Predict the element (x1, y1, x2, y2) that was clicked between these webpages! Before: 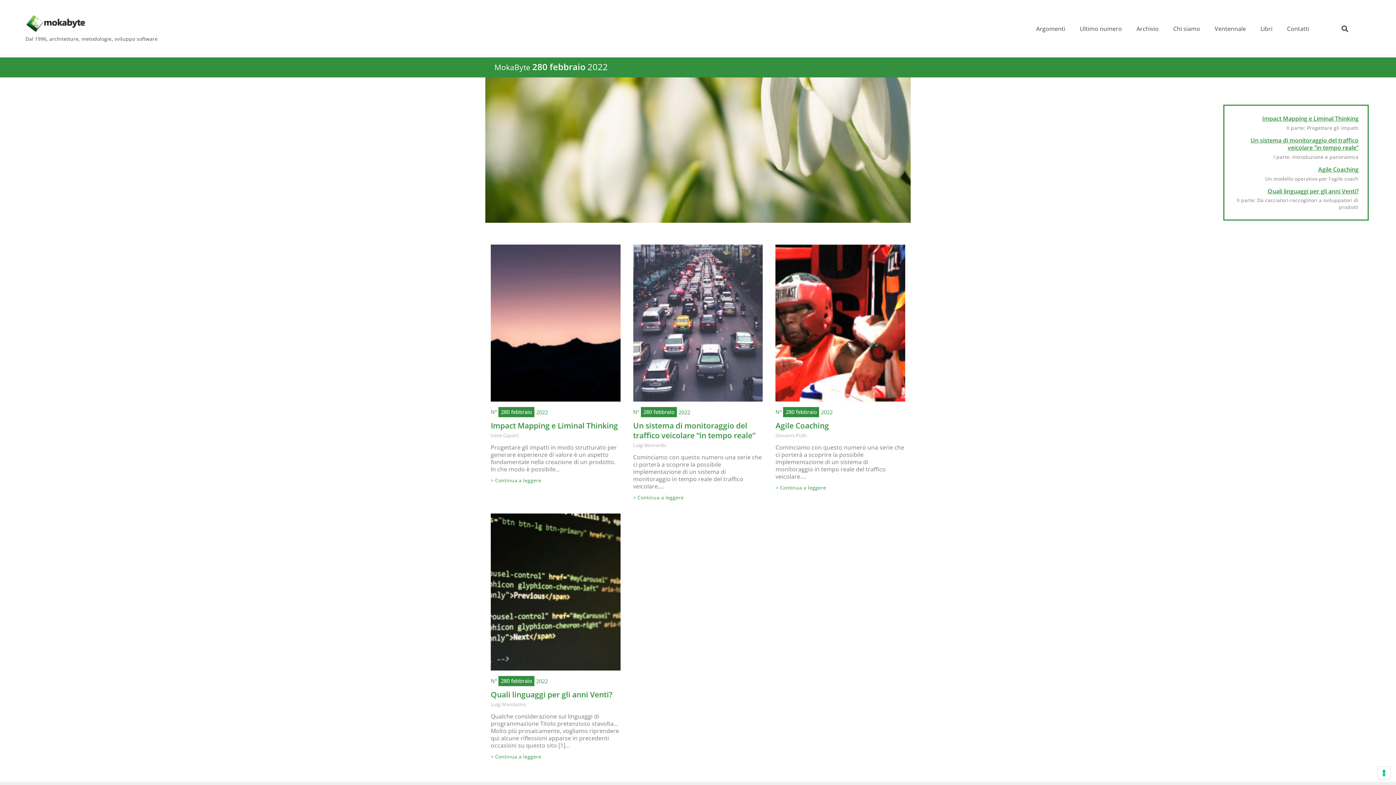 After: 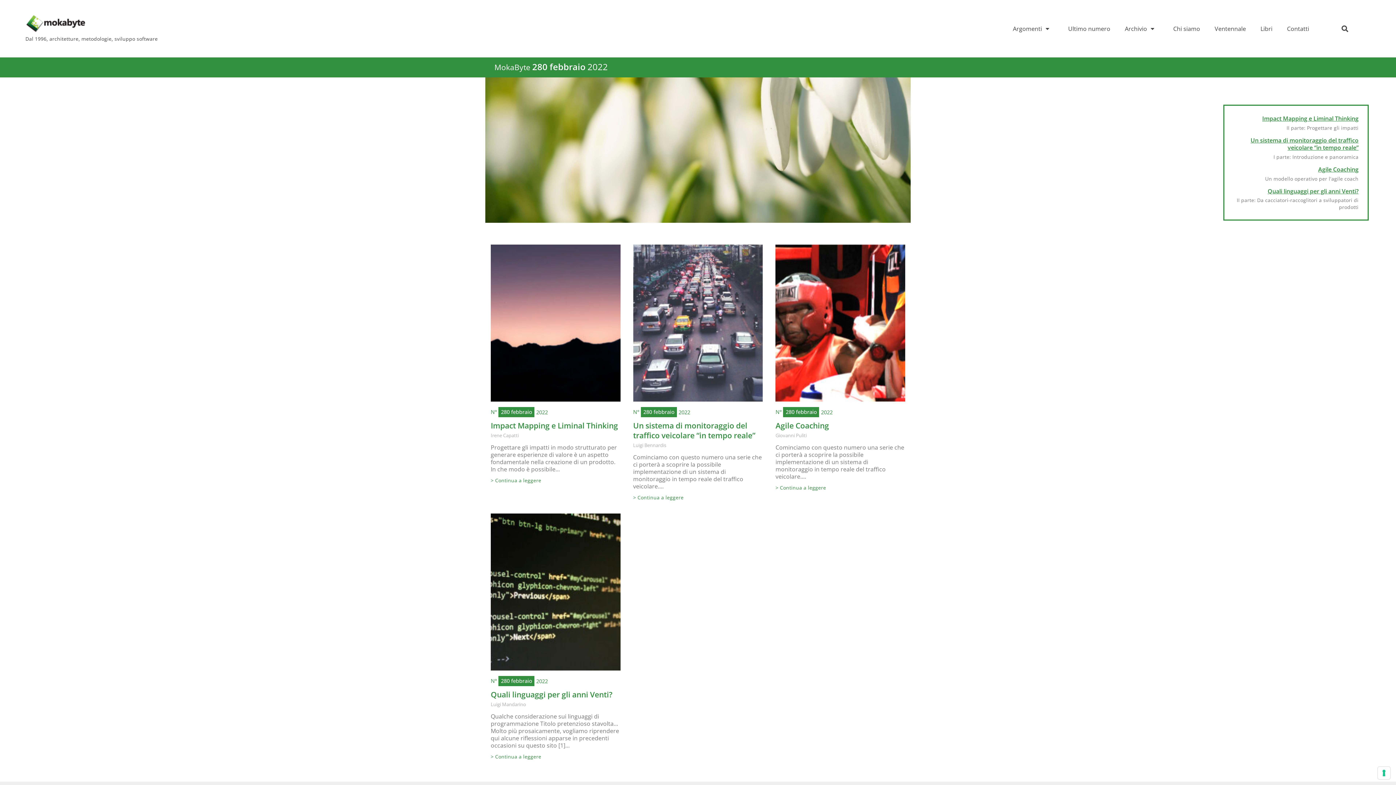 Action: bbox: (785, 408, 816, 415) label: 280 febbraio